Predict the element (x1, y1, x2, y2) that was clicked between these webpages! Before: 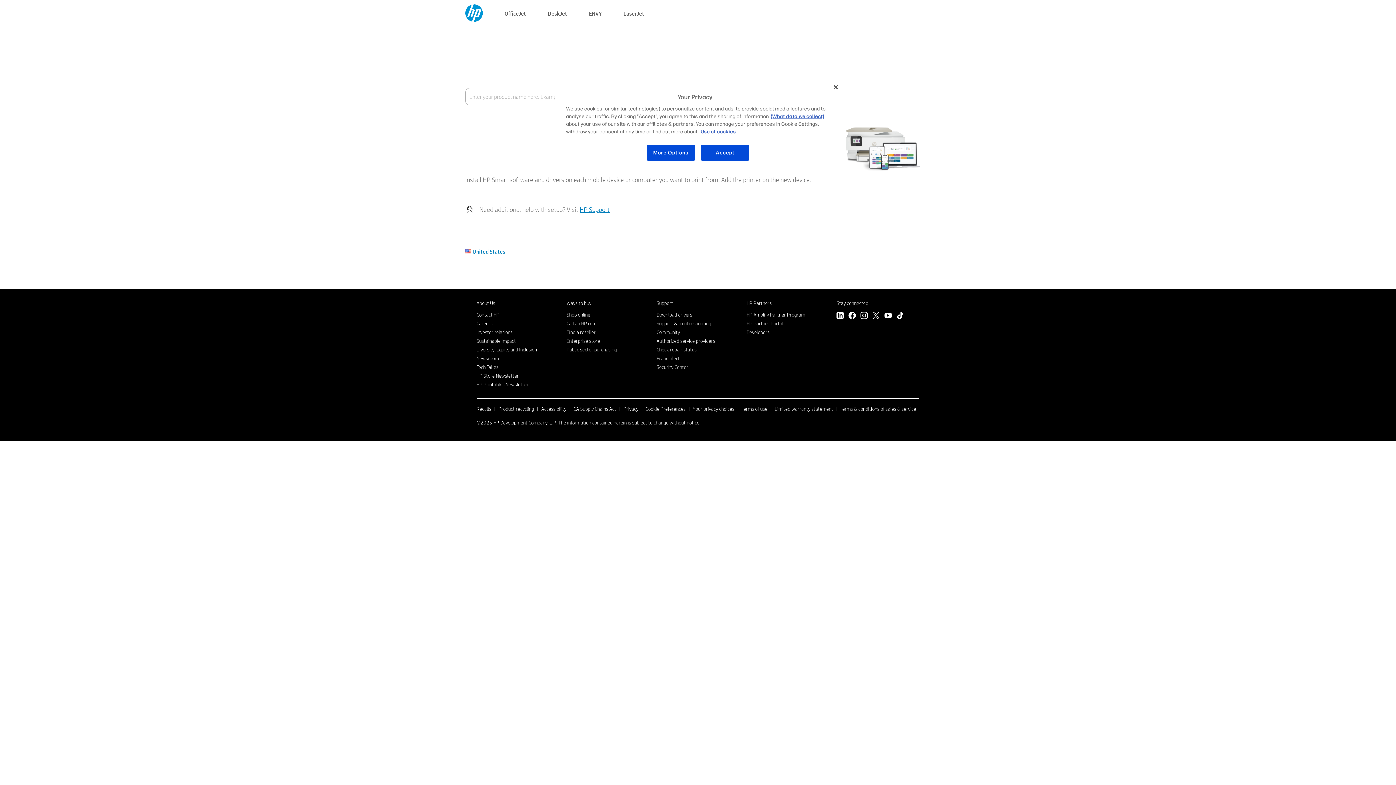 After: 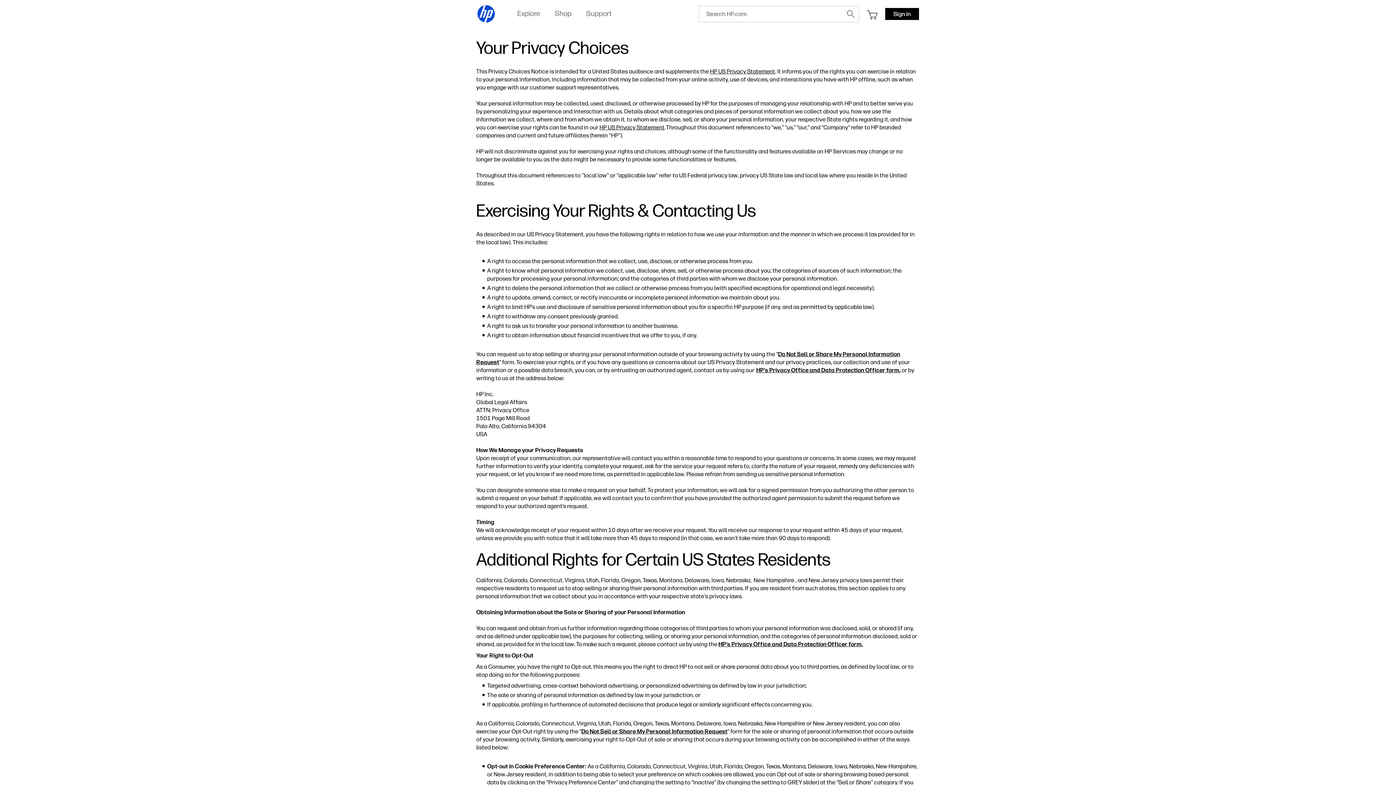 Action: label: Your privacy choices bbox: (693, 405, 734, 412)